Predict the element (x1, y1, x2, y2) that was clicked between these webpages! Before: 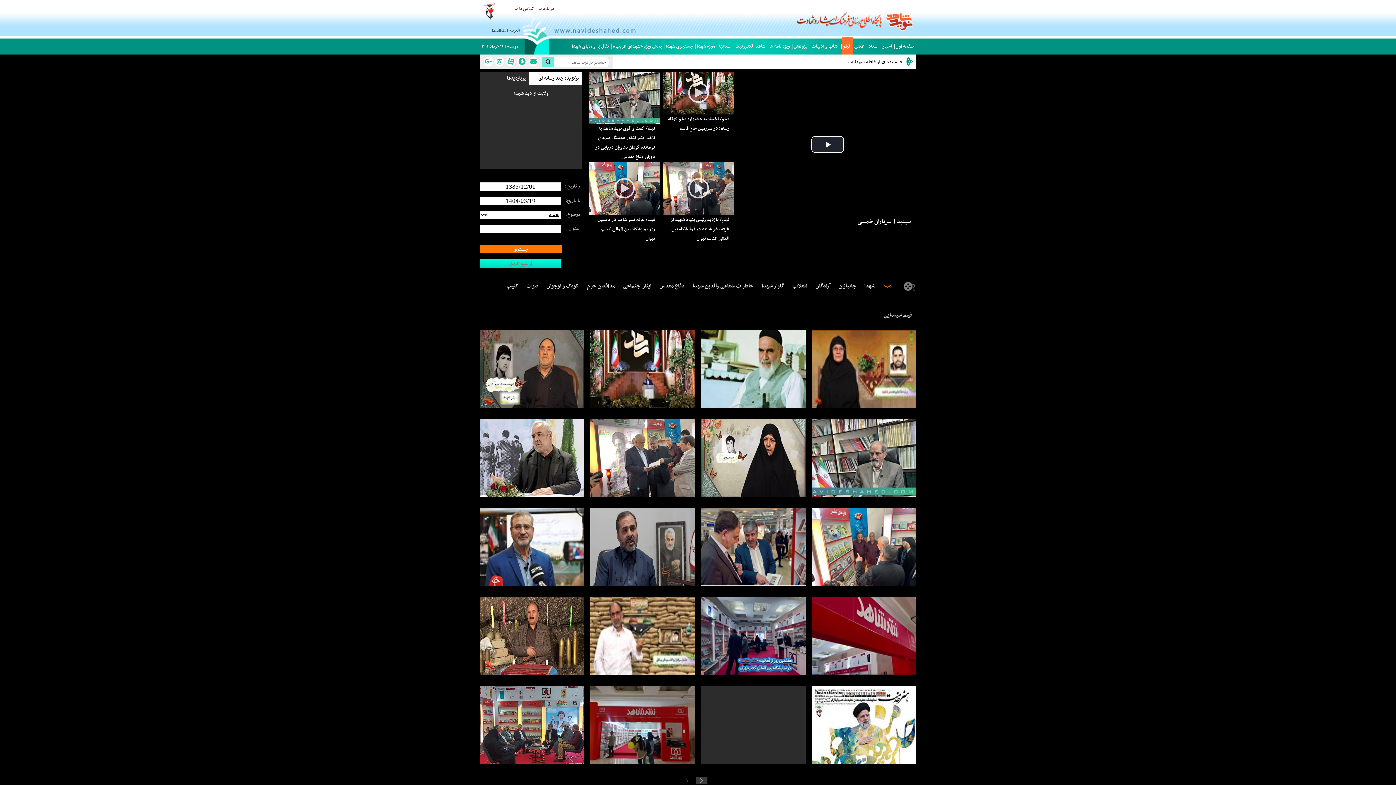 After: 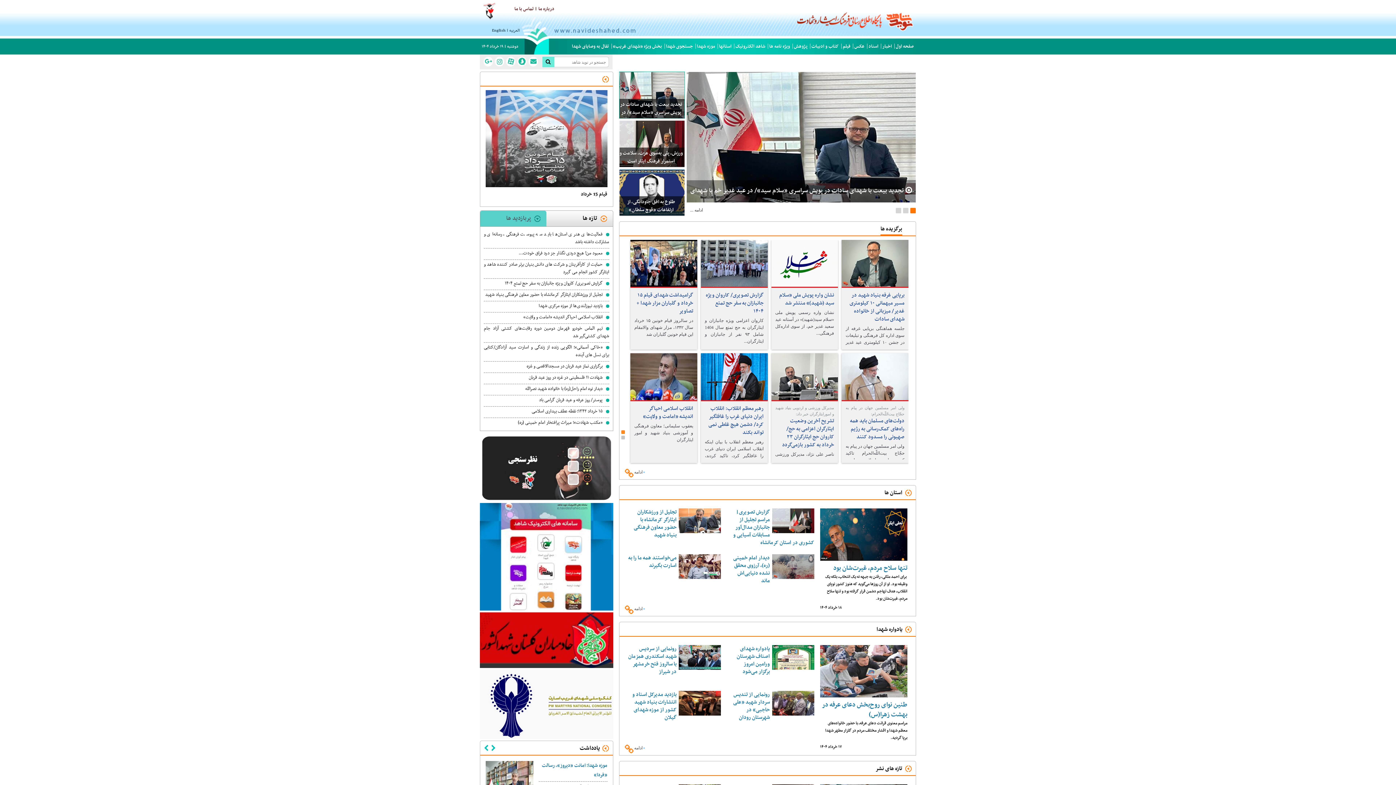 Action: label: صفحه اول bbox: (894, 37, 916, 56)